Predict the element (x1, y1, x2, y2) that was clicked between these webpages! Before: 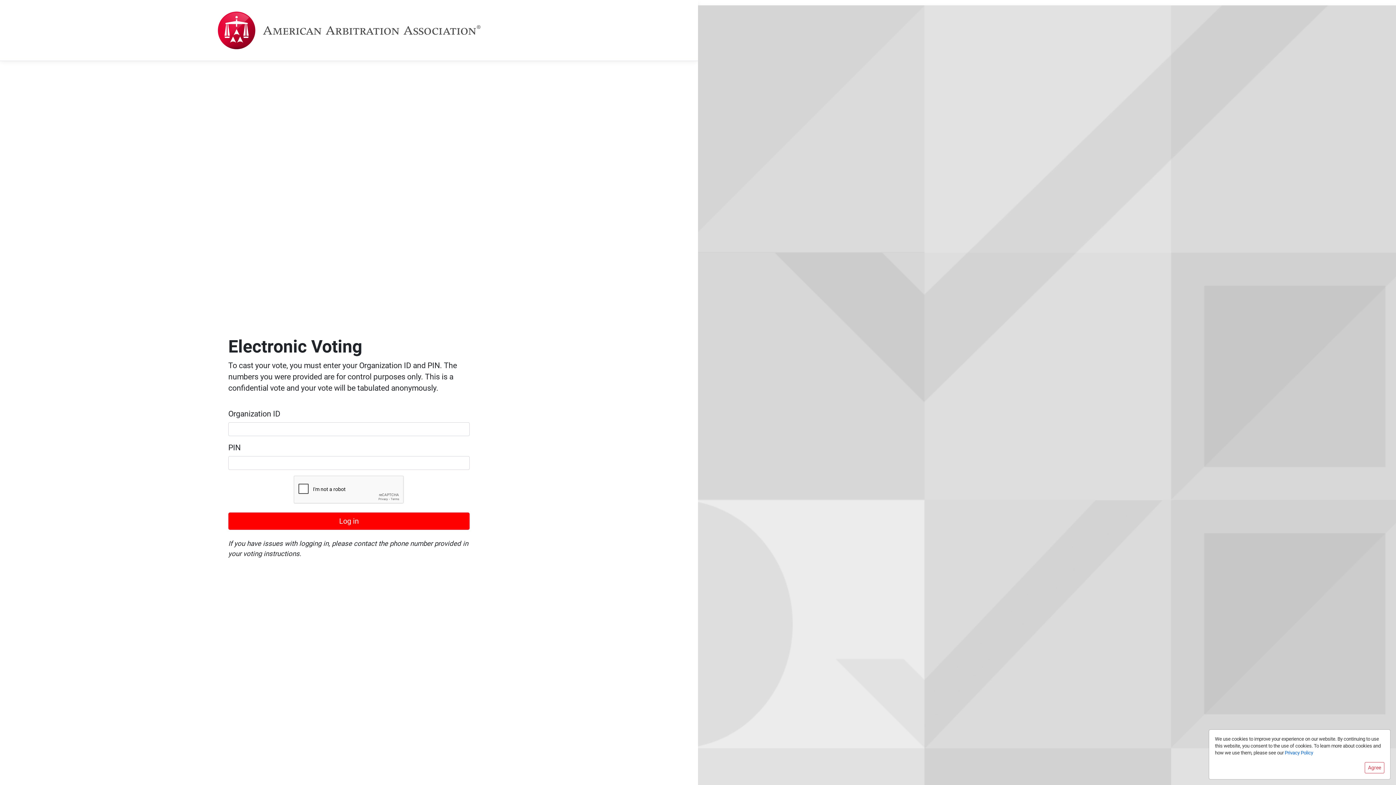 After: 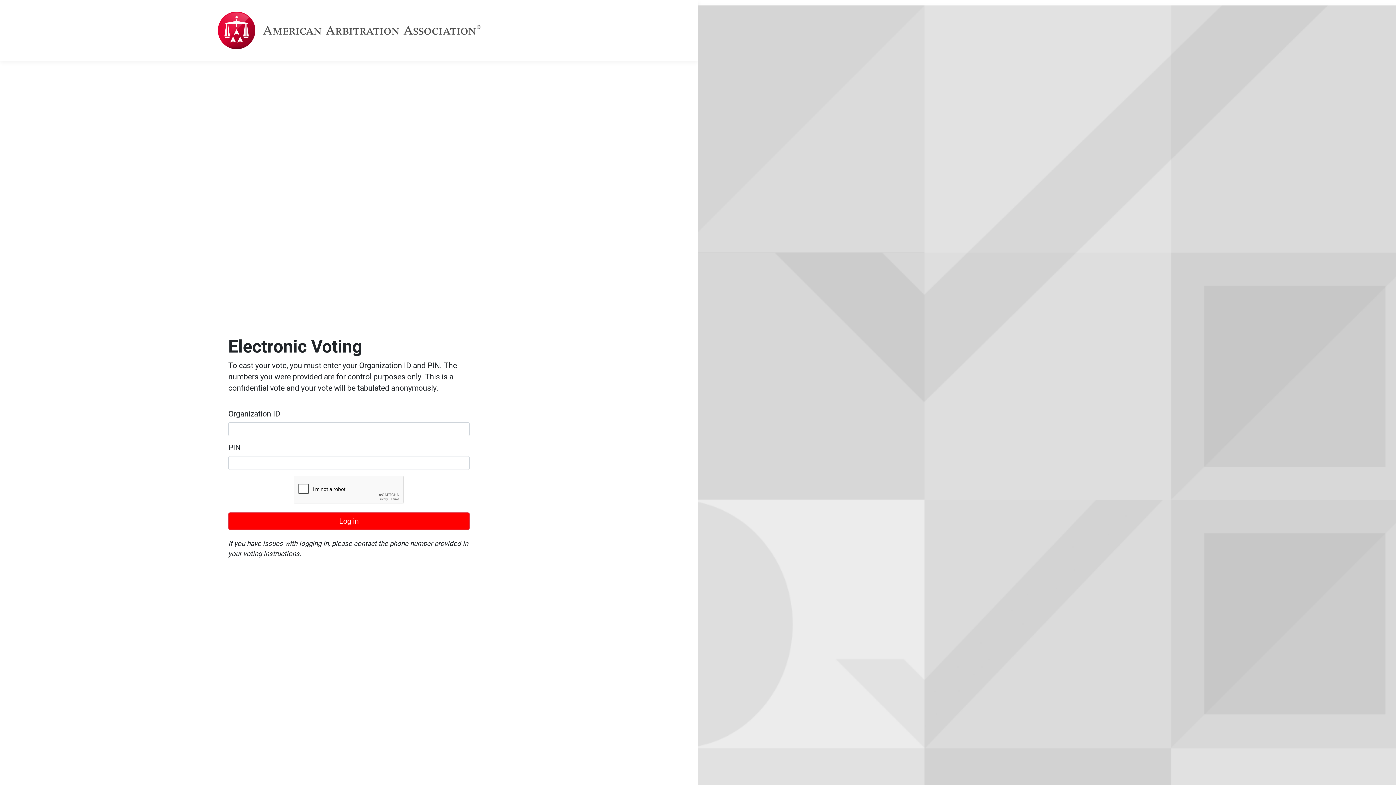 Action: label: Agree bbox: (1365, 762, 1384, 773)